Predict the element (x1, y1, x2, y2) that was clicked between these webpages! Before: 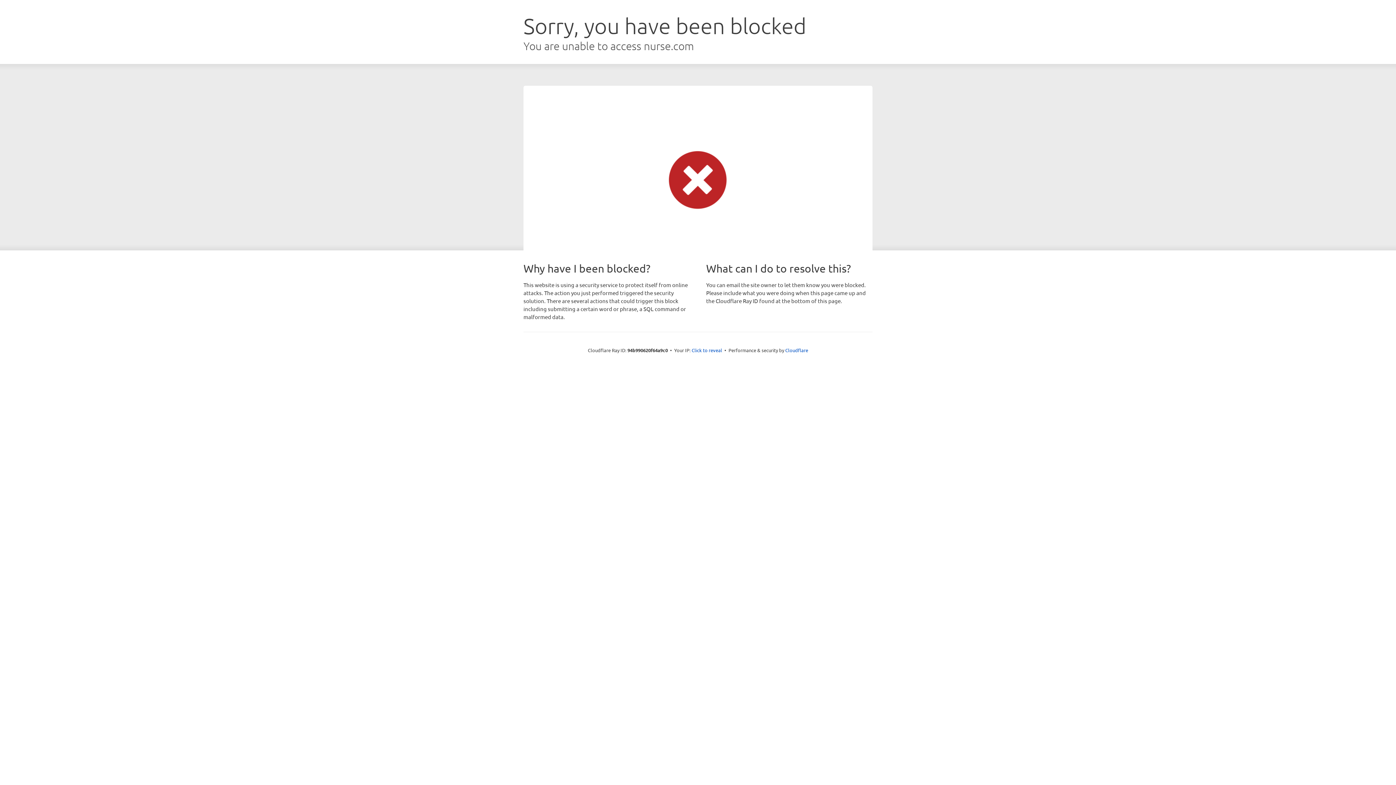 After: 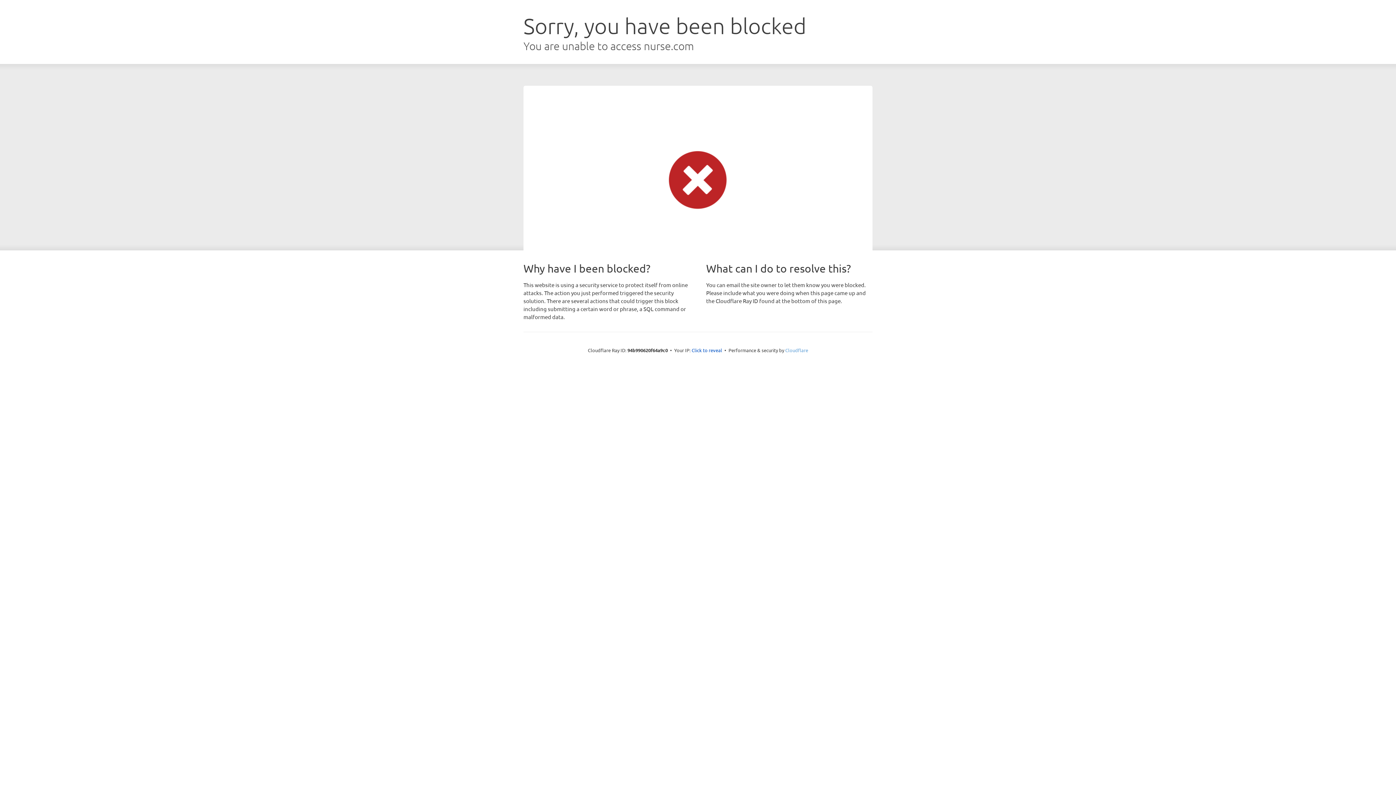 Action: label: Cloudflare bbox: (785, 347, 808, 353)